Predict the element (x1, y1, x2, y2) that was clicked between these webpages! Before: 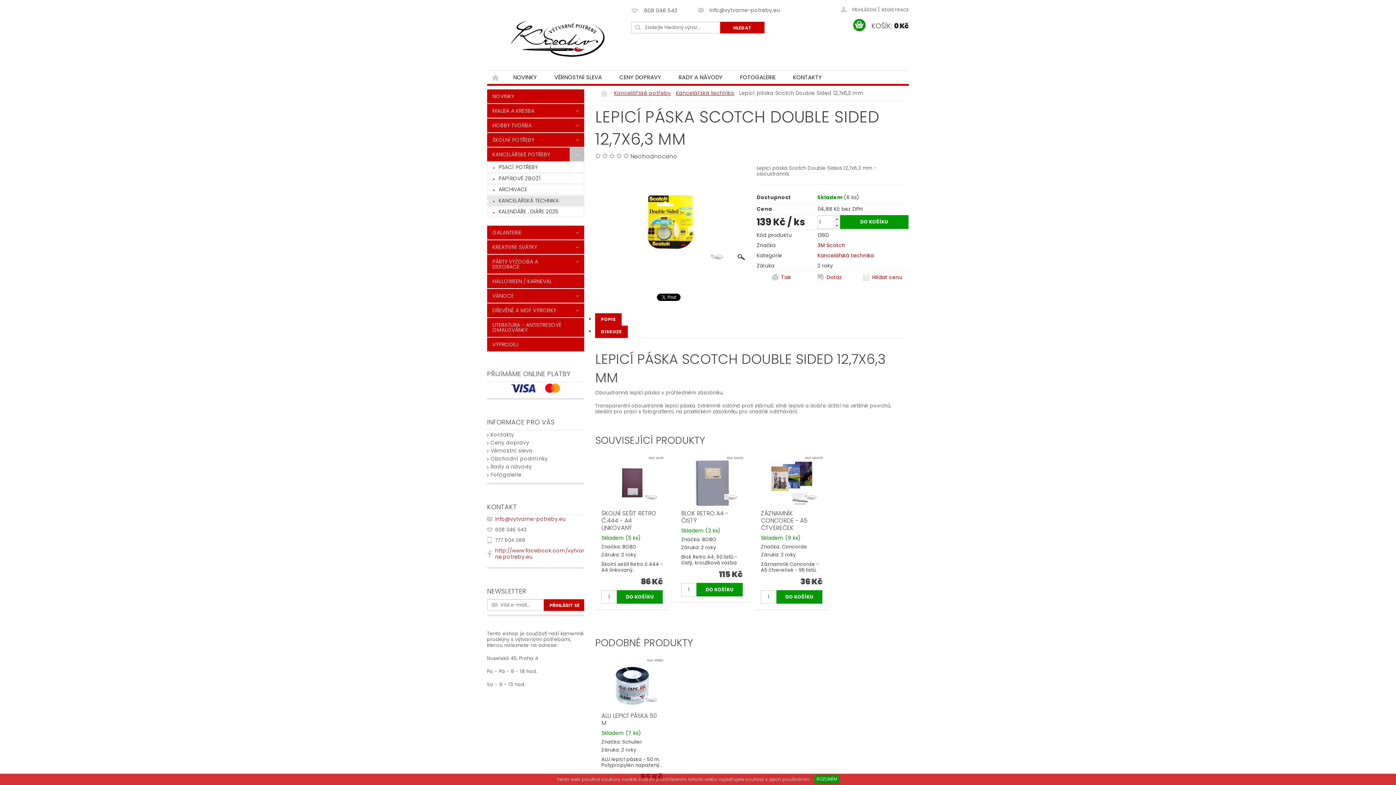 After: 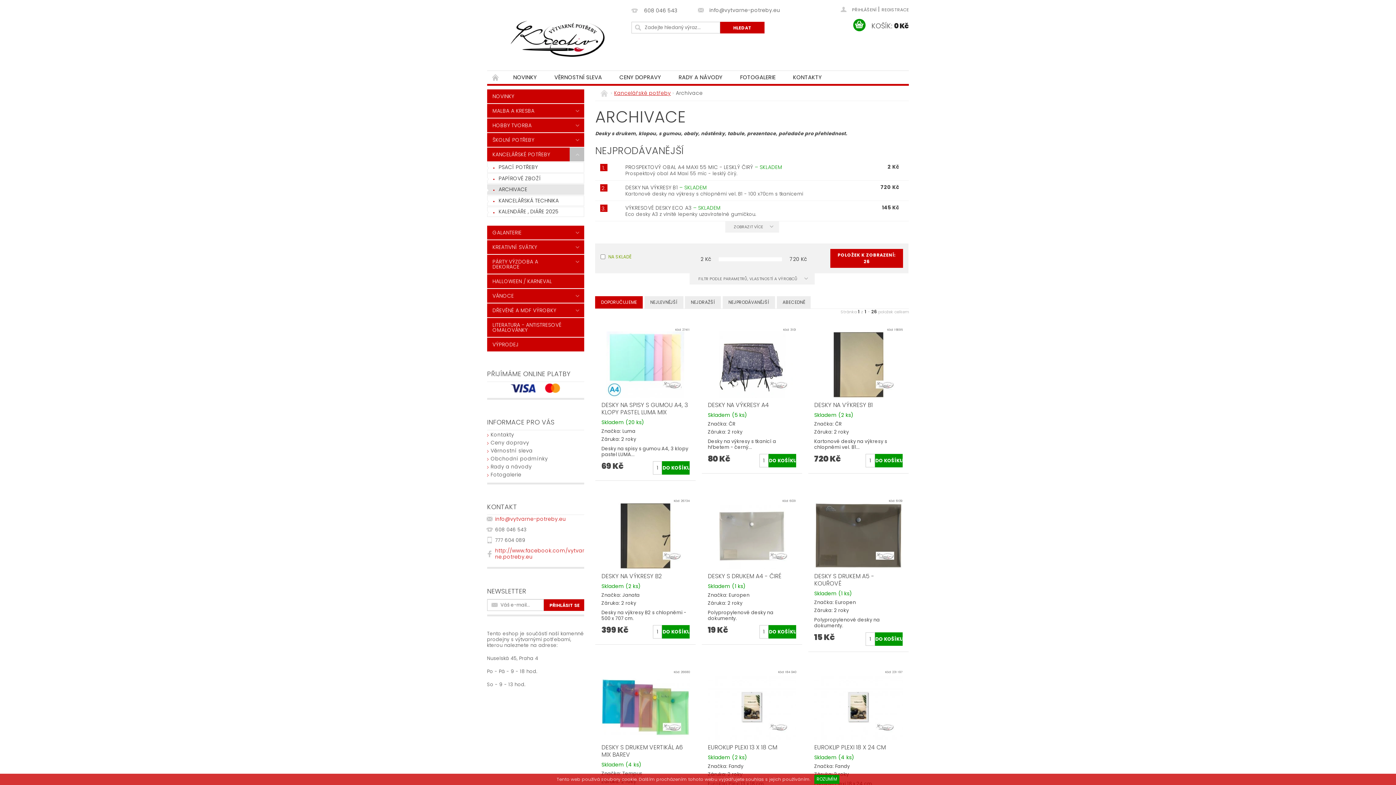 Action: label: ARCHIVACE bbox: (487, 184, 584, 194)